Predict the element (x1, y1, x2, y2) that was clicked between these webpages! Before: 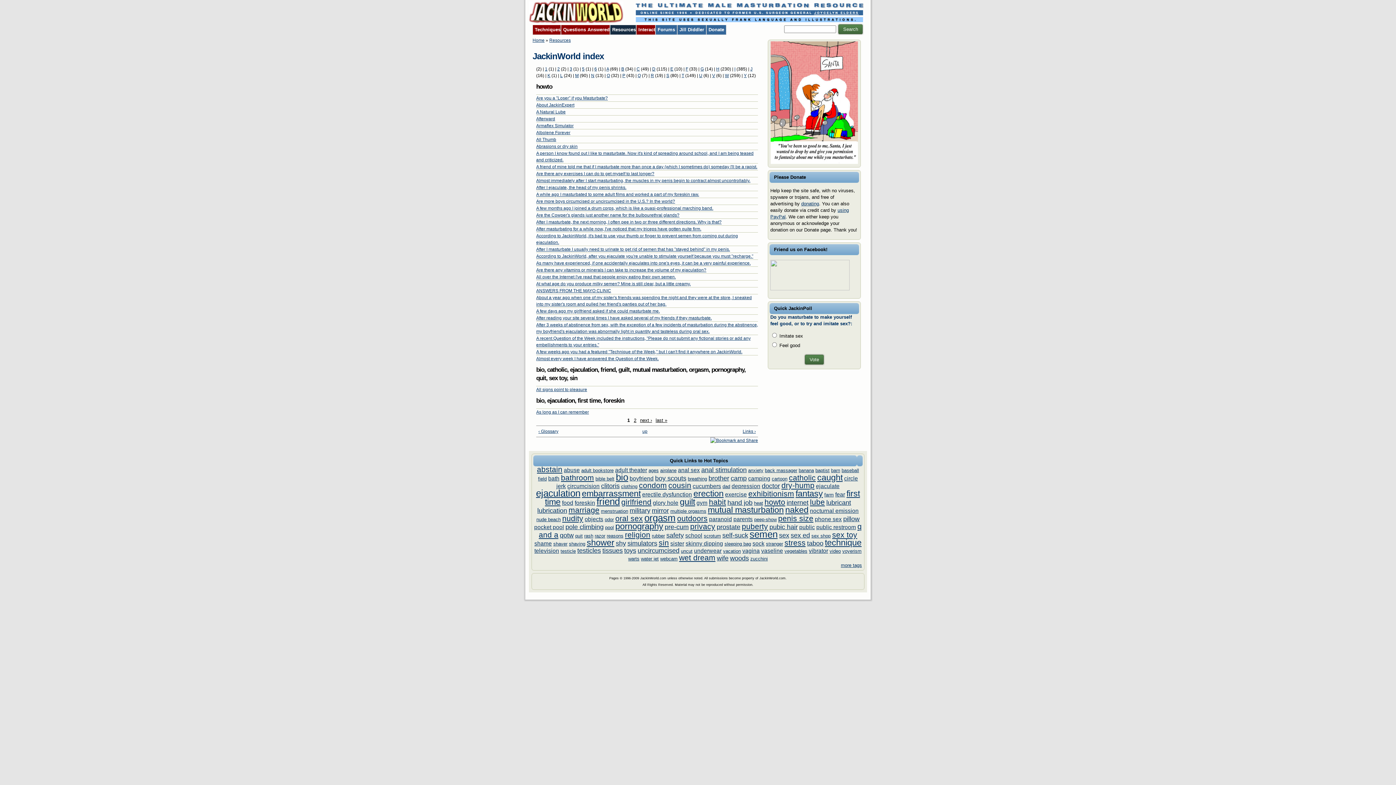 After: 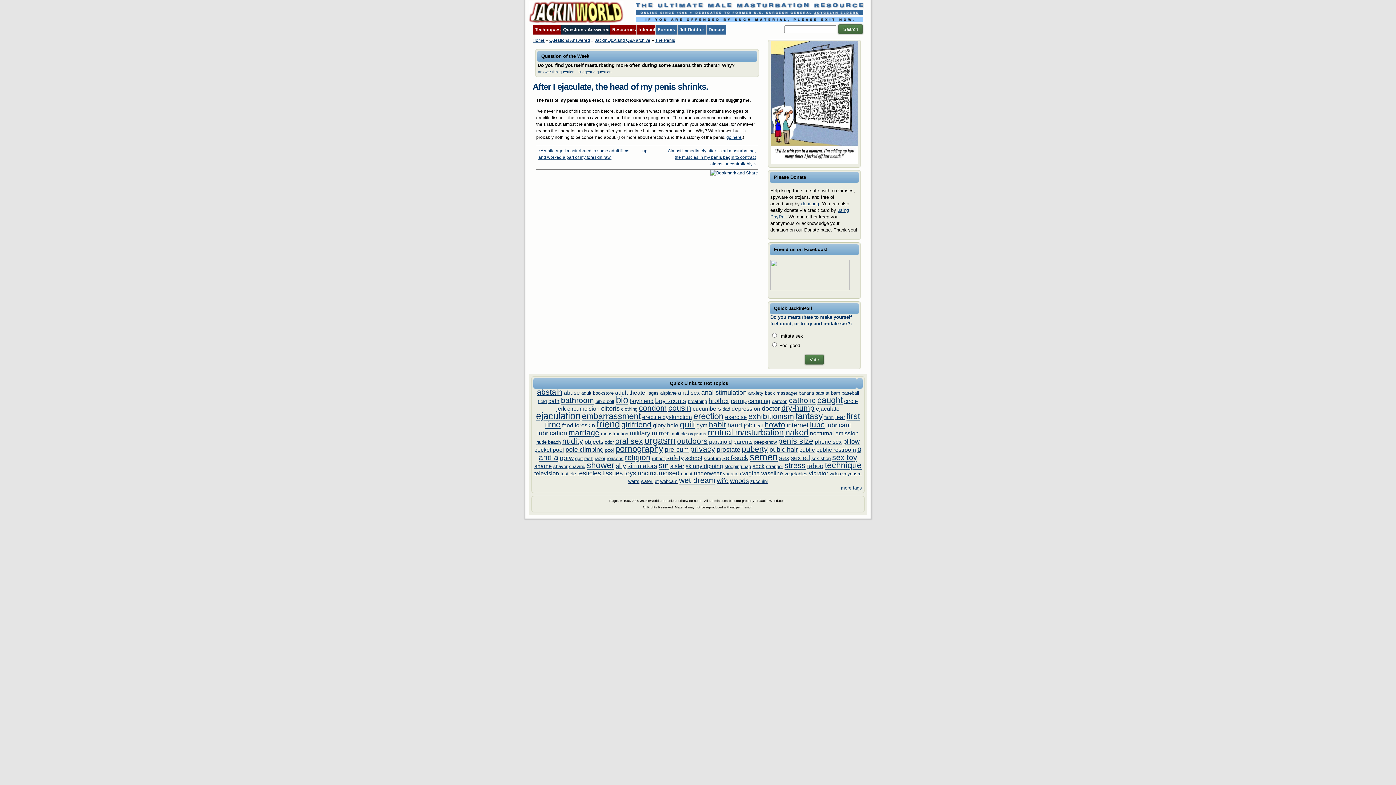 Action: bbox: (536, 185, 626, 190) label: After I ejaculate, the head of my penis shrinks.